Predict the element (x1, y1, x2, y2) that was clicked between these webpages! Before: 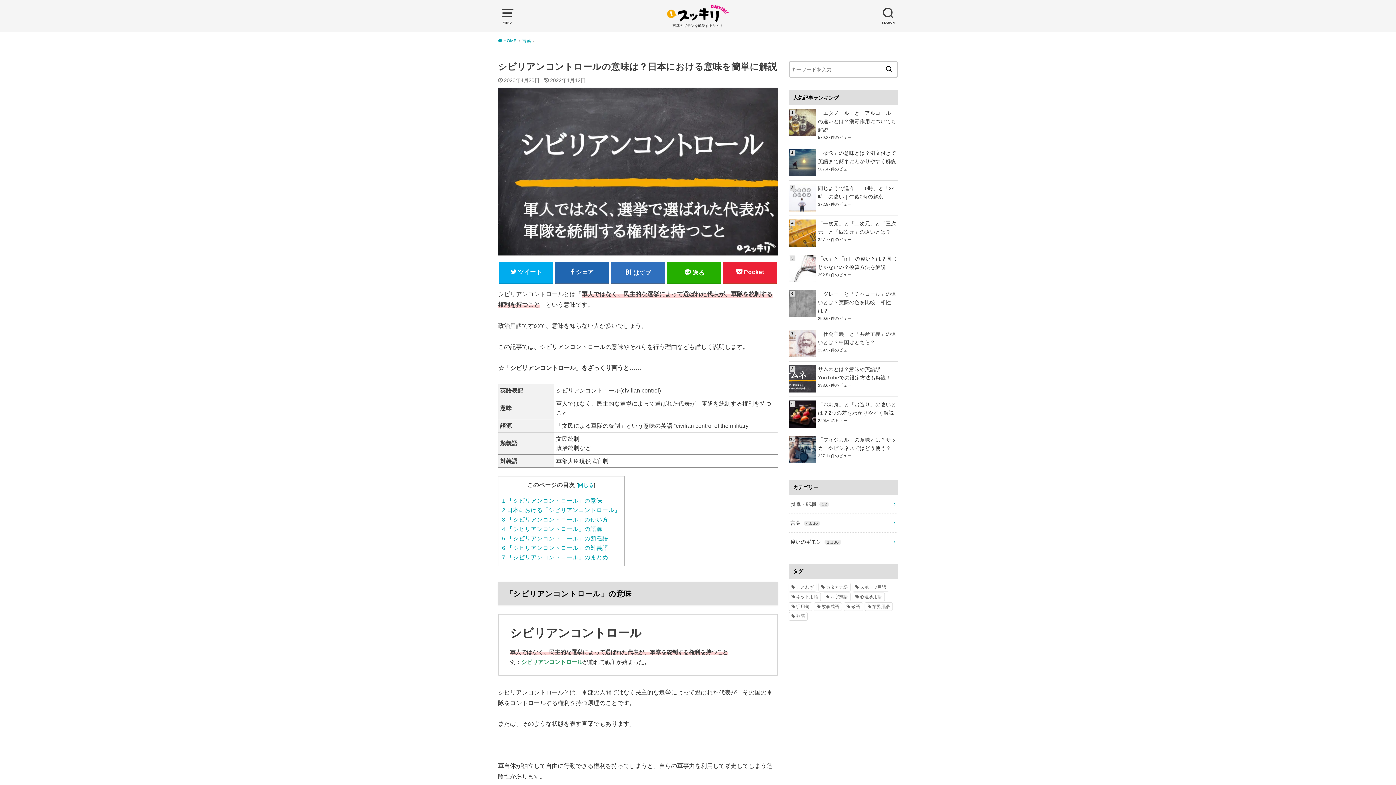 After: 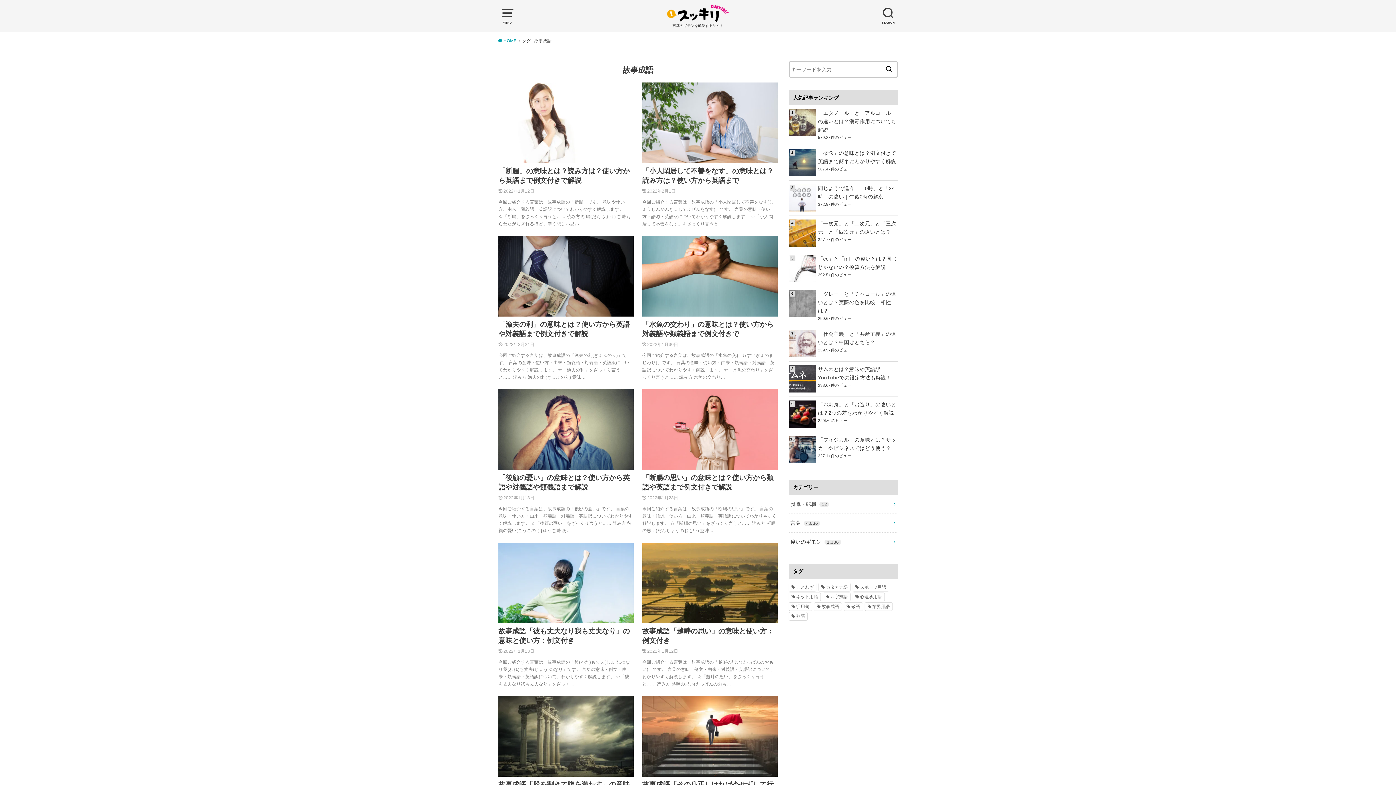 Action: bbox: (814, 602, 841, 611) label: 故事成語 (223個の項目)